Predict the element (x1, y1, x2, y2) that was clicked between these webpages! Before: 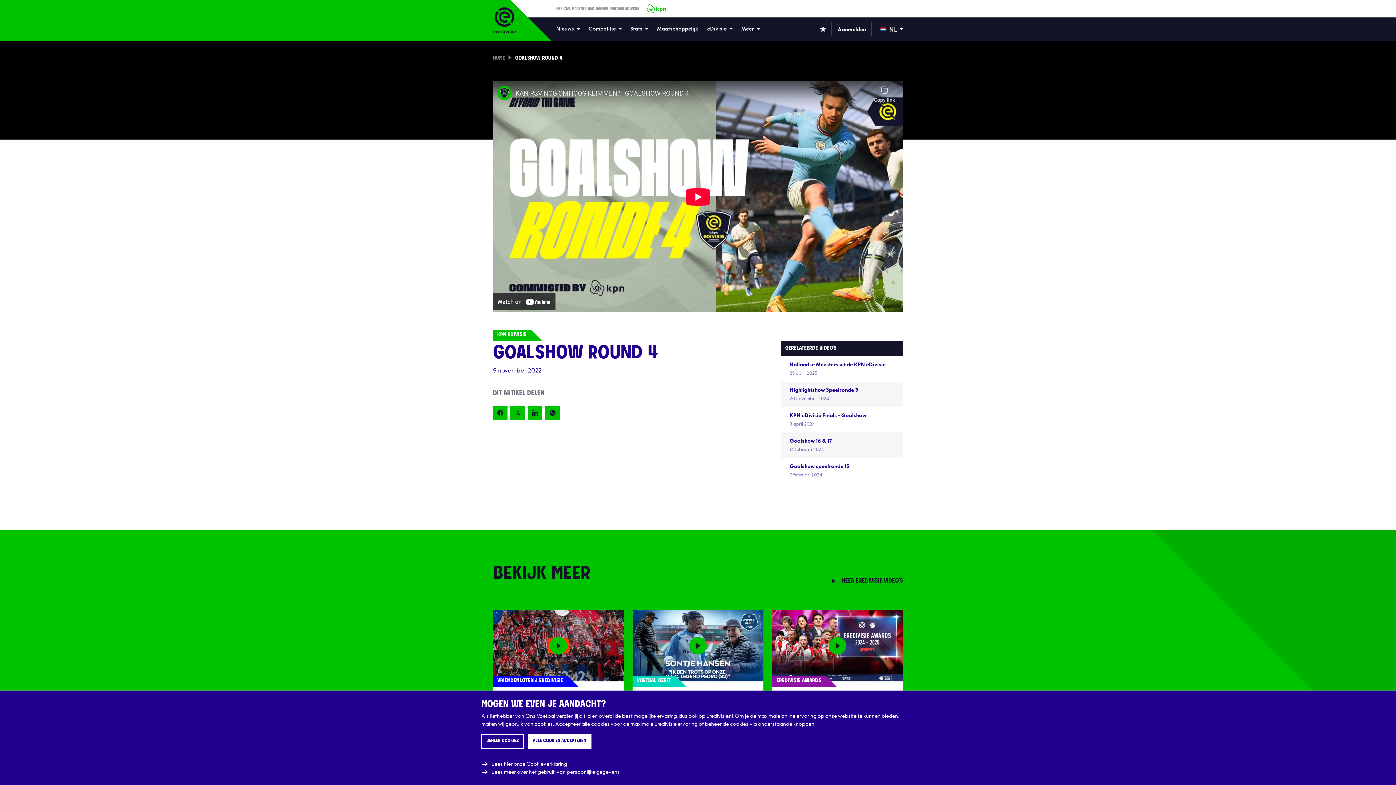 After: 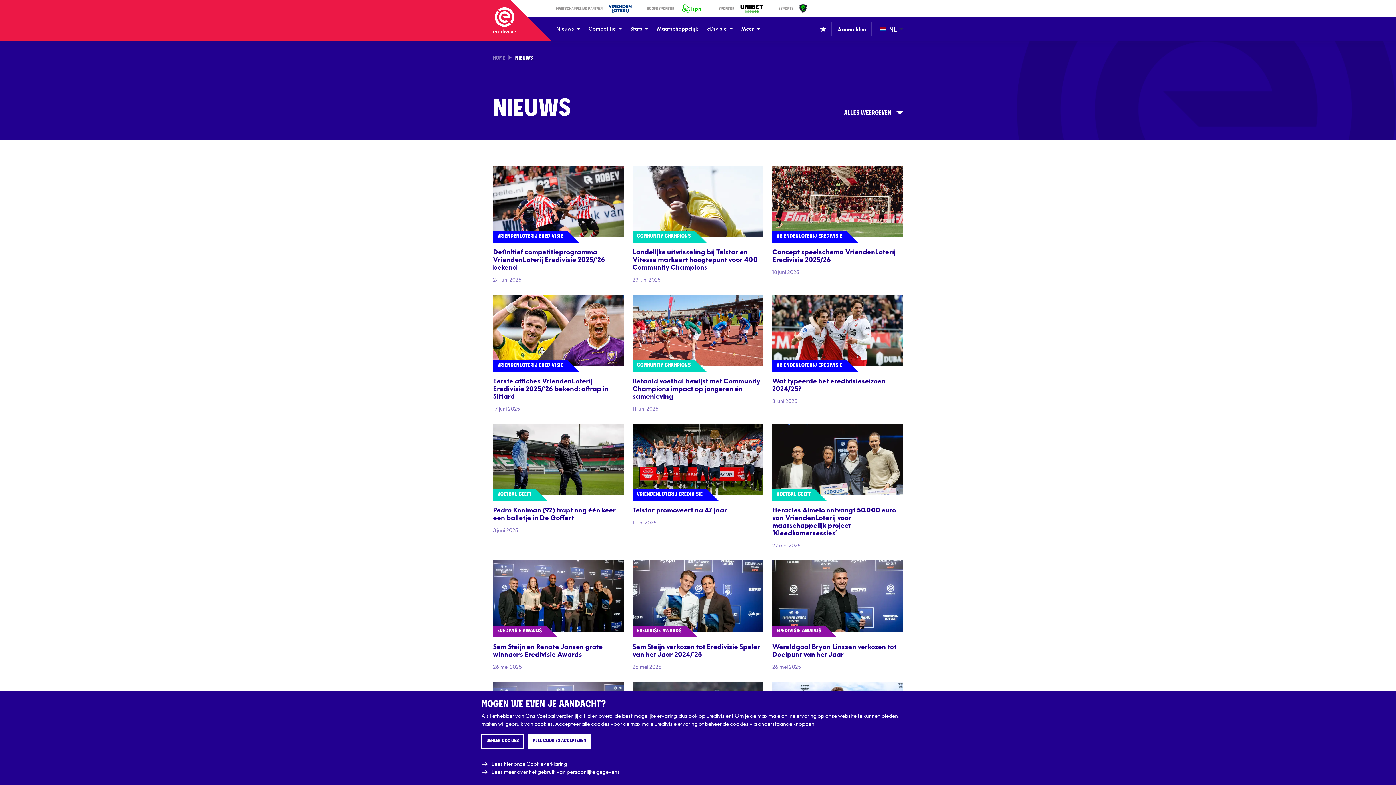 Action: bbox: (556, 17, 580, 40) label: Nieuws